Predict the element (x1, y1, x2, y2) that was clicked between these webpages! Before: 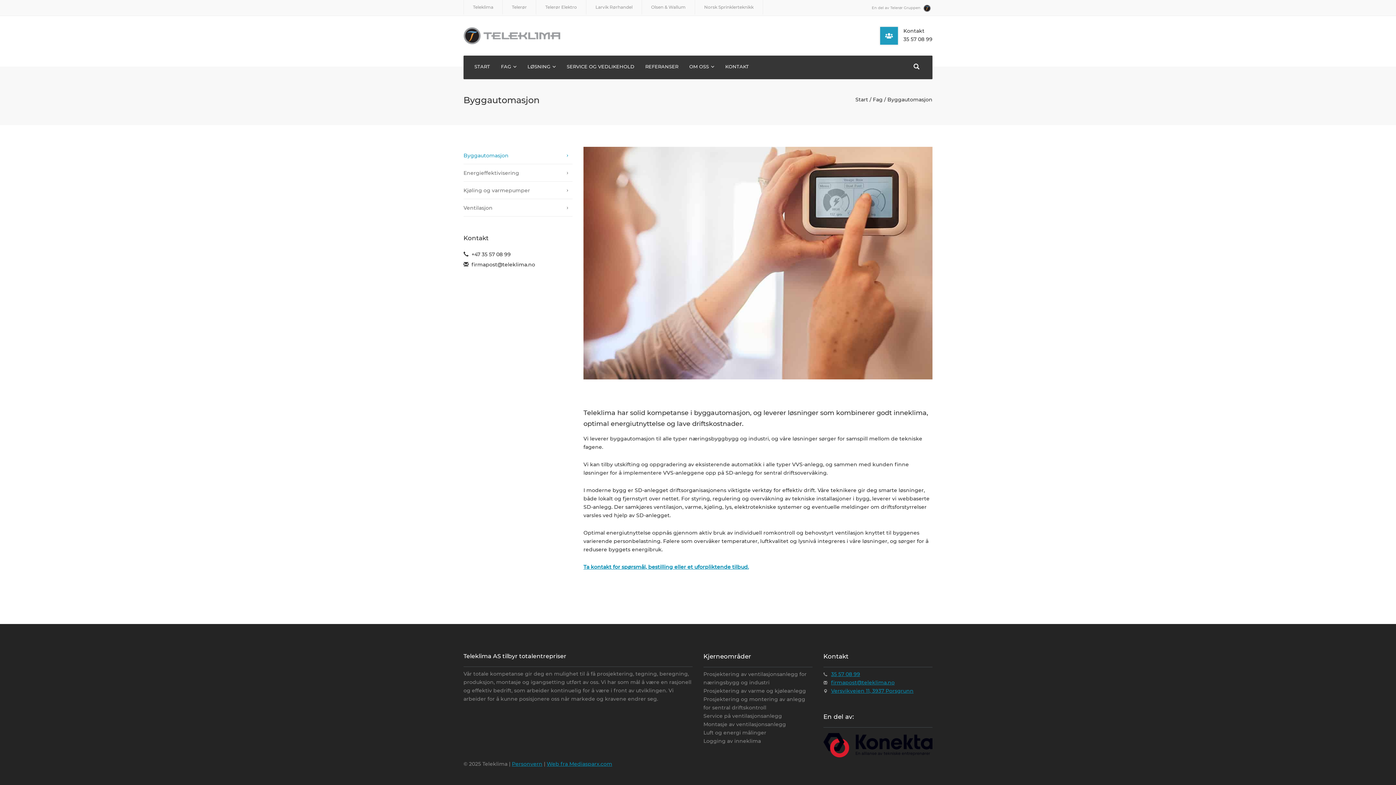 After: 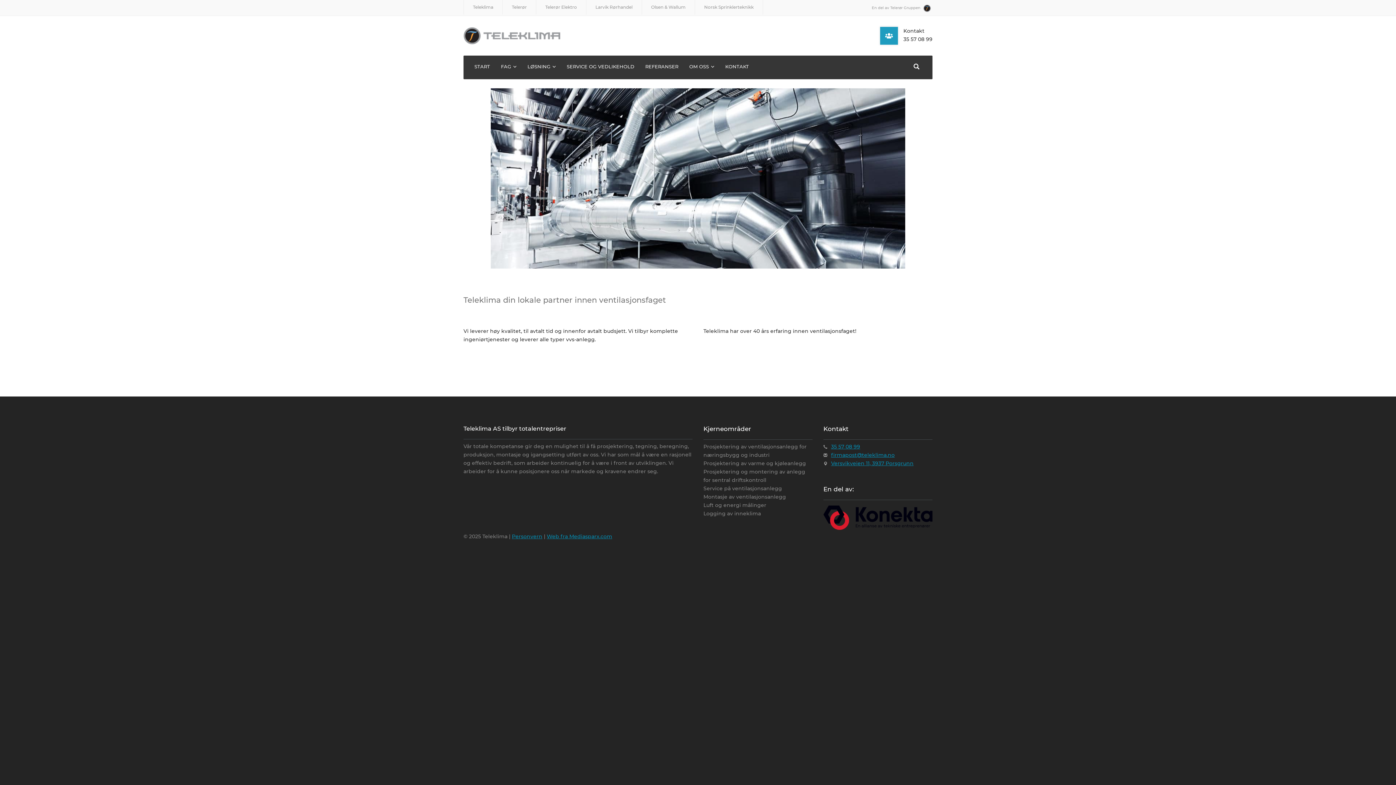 Action: label: Teleklima bbox: (464, 0, 502, 14)